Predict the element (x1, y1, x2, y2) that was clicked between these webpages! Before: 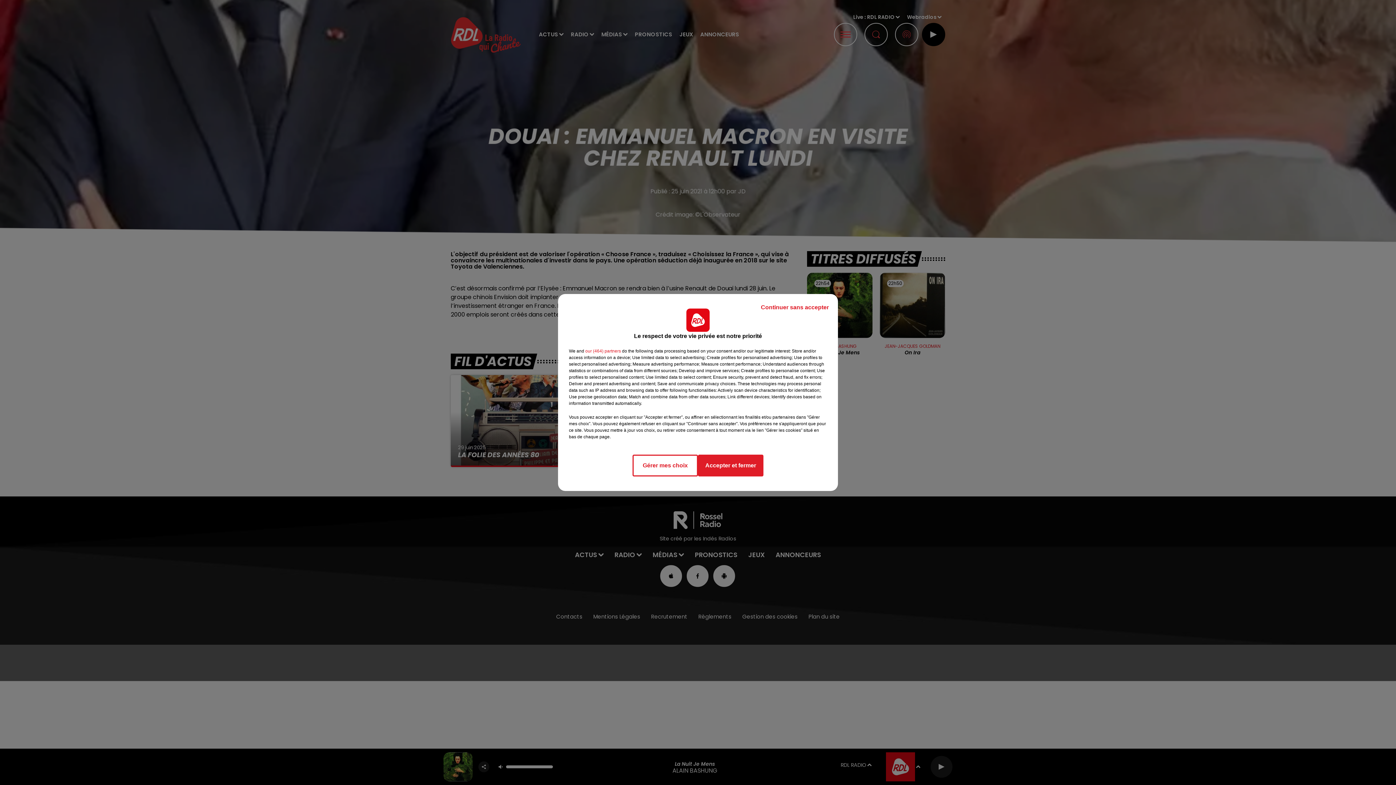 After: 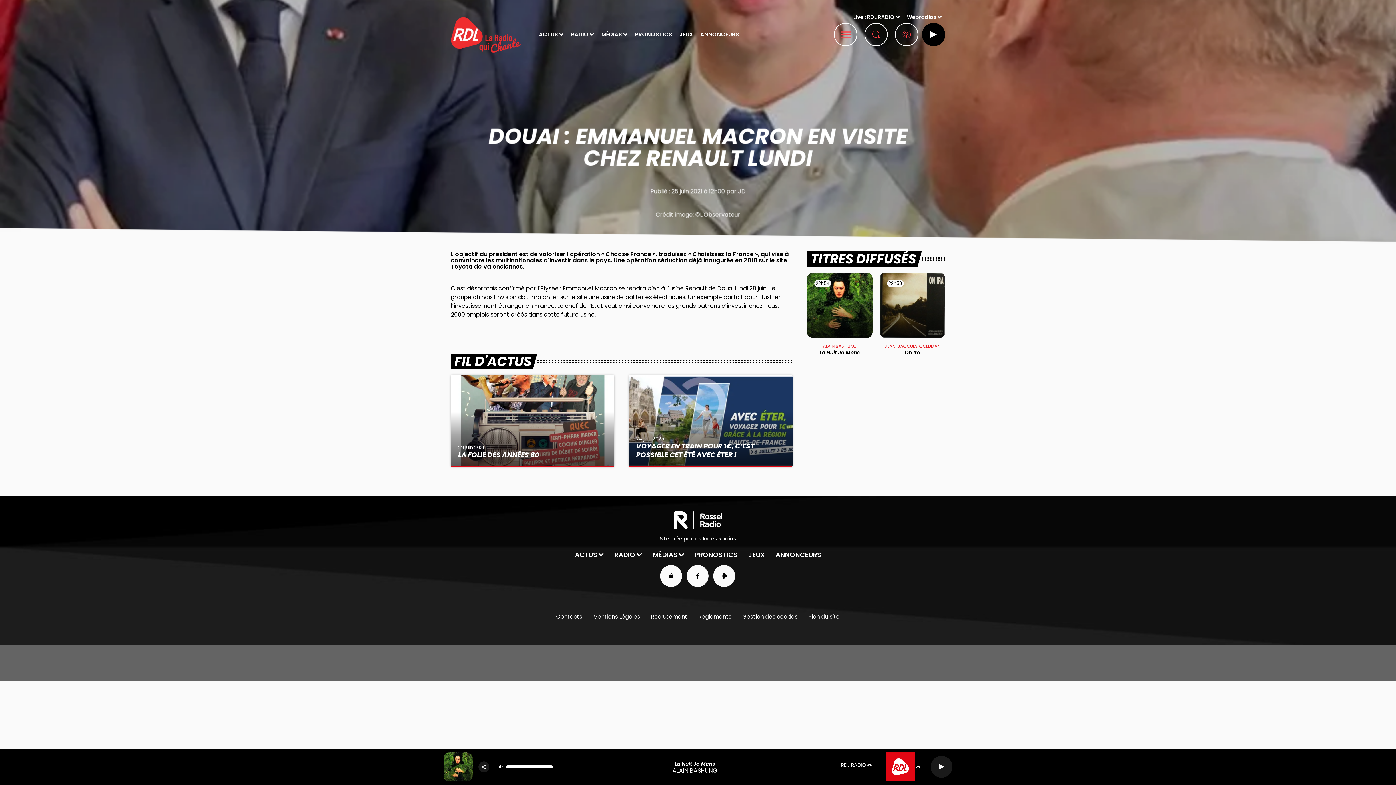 Action: bbox: (755, 297, 834, 317) label: Continuer sans accepter